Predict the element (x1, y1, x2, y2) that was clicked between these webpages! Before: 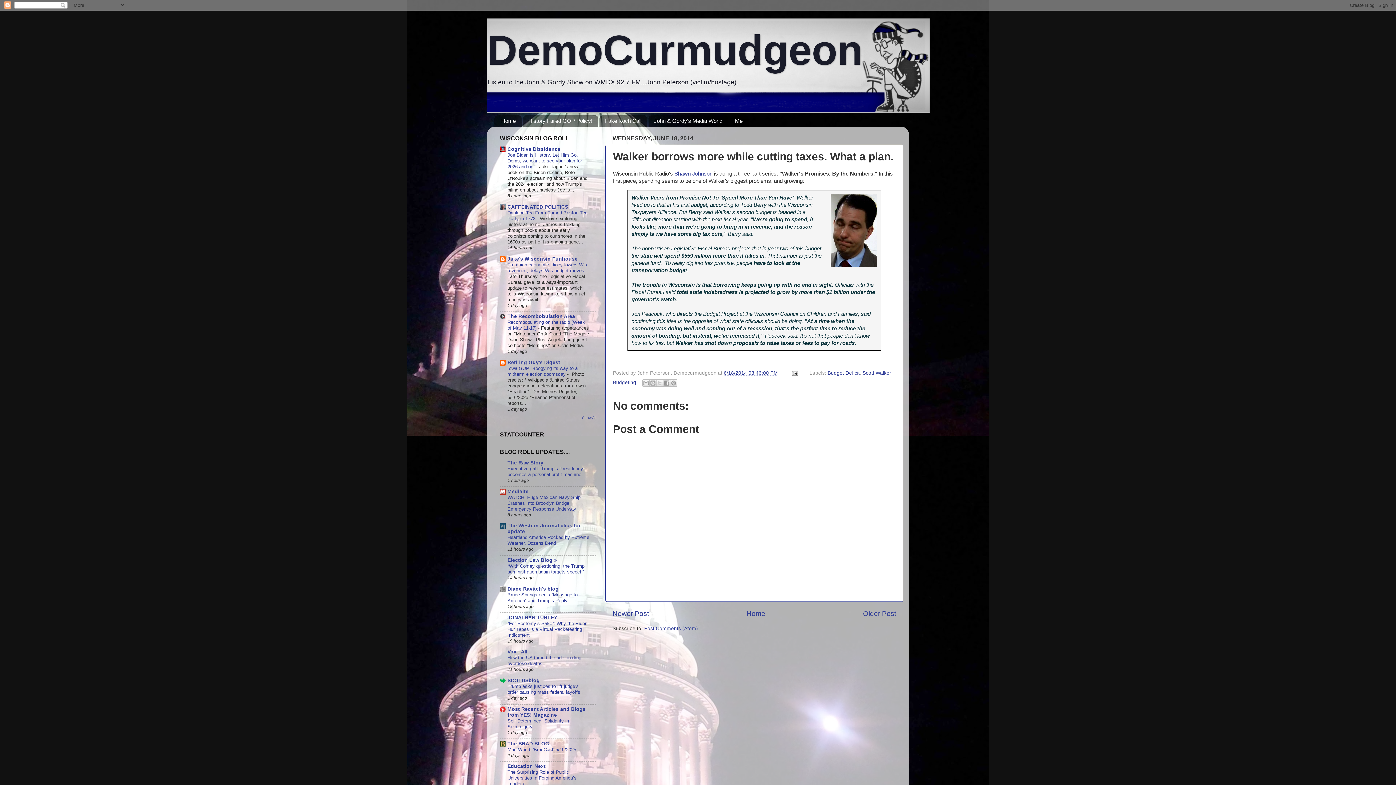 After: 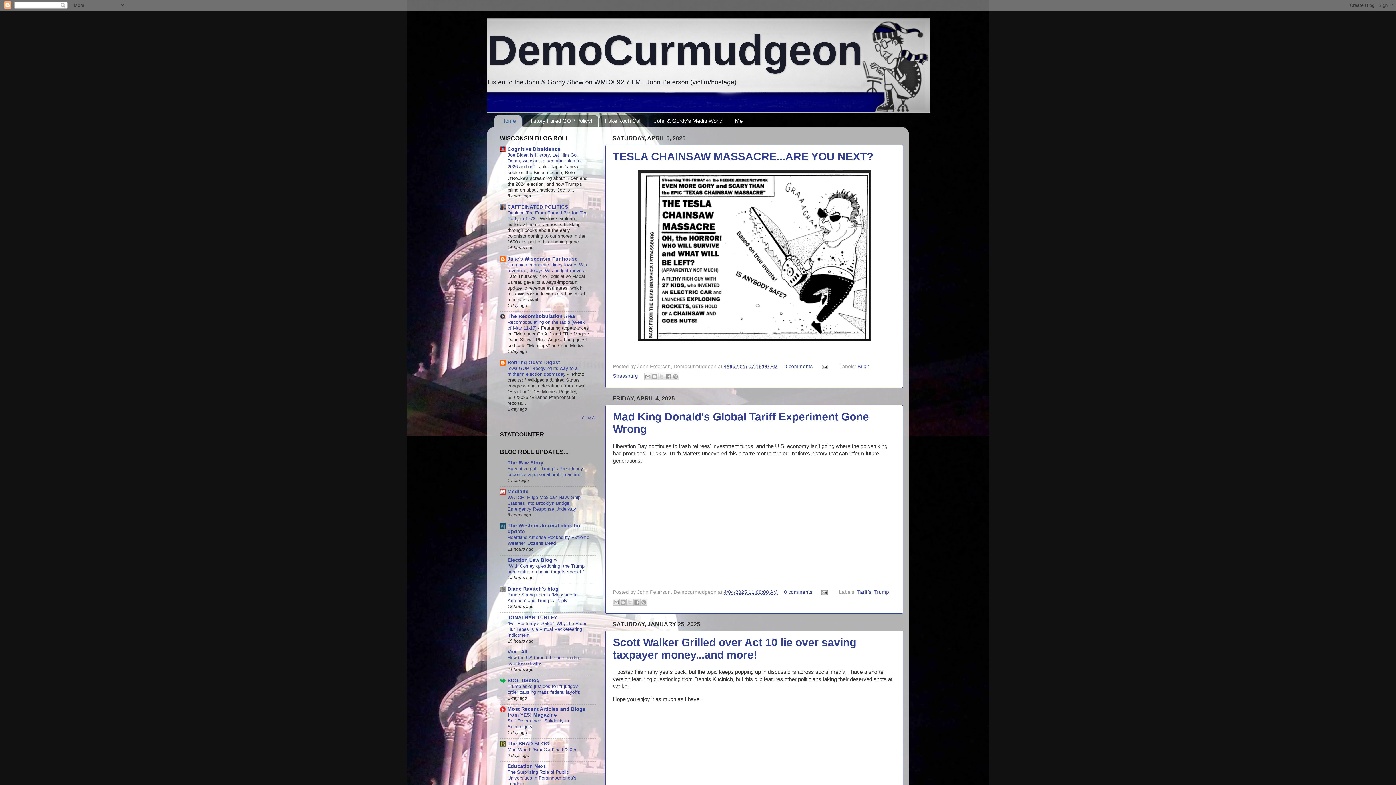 Action: label: DemoCurmudgeon bbox: (487, 26, 862, 73)